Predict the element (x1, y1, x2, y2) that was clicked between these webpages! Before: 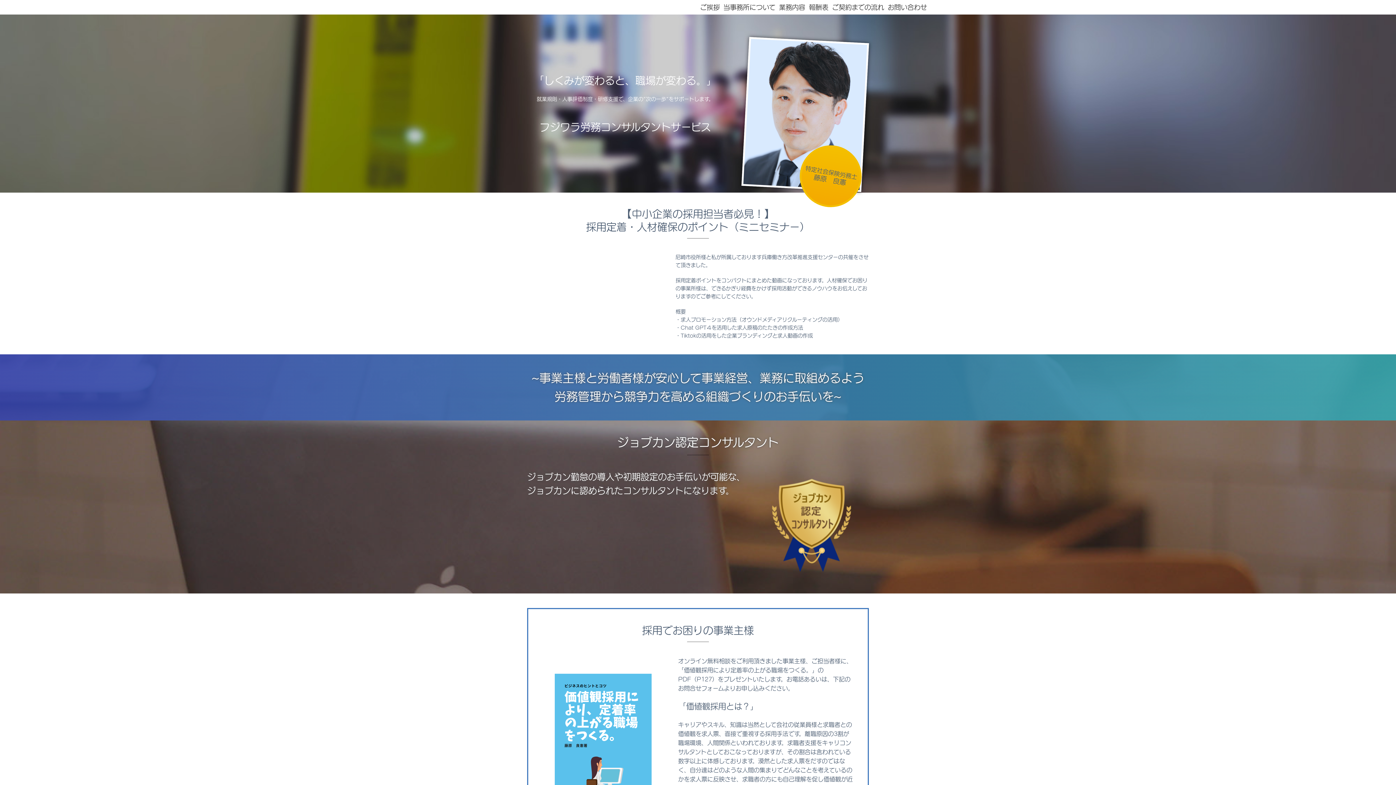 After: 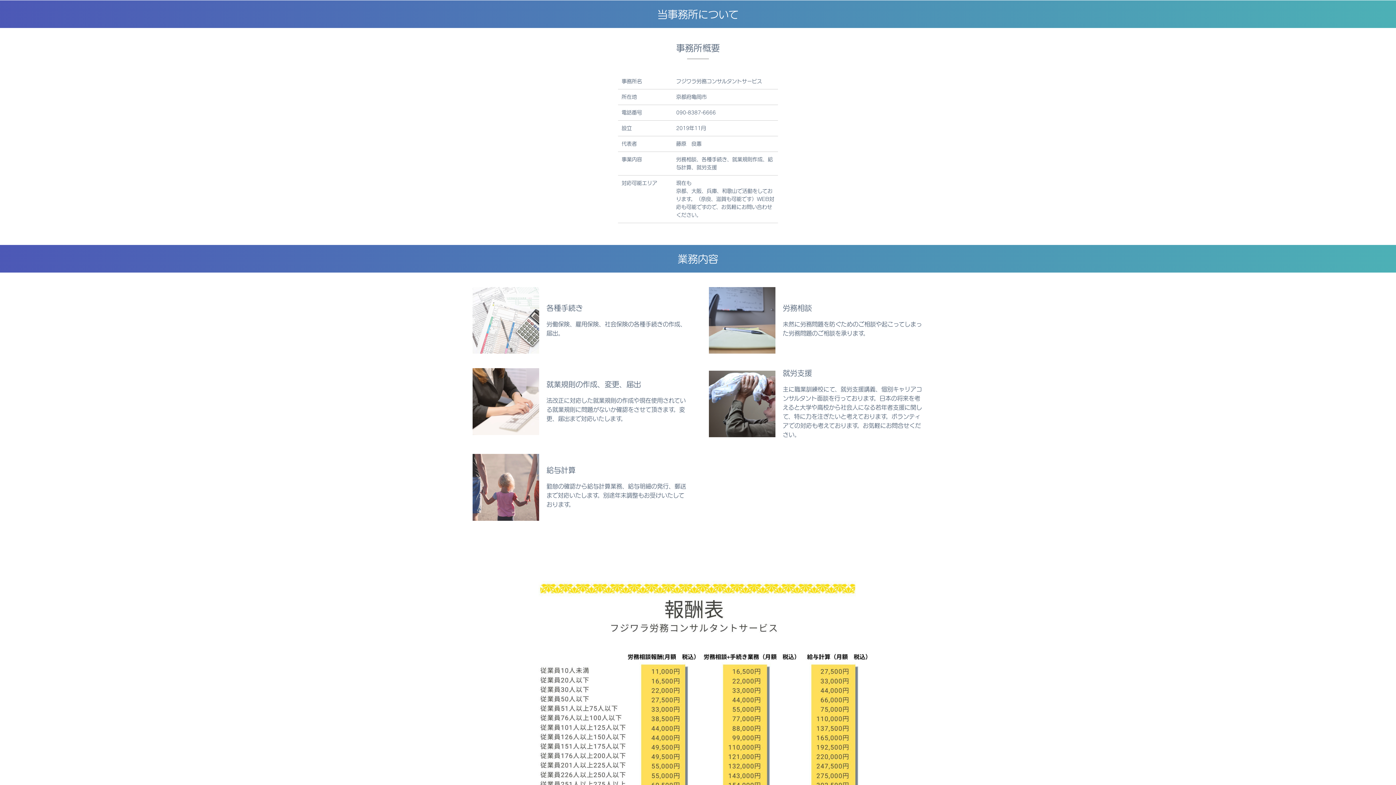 Action: bbox: (723, 2, 775, 12) label: 当事務所について